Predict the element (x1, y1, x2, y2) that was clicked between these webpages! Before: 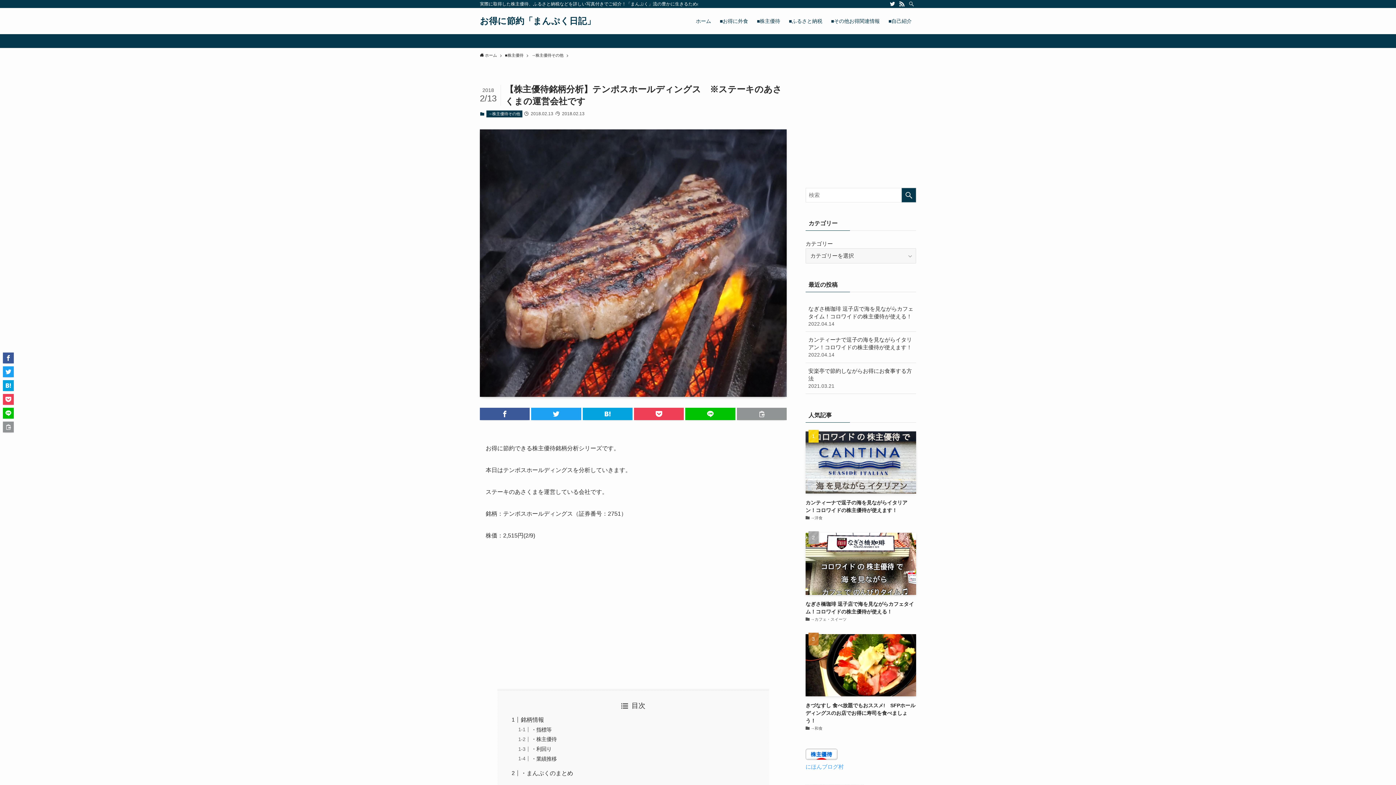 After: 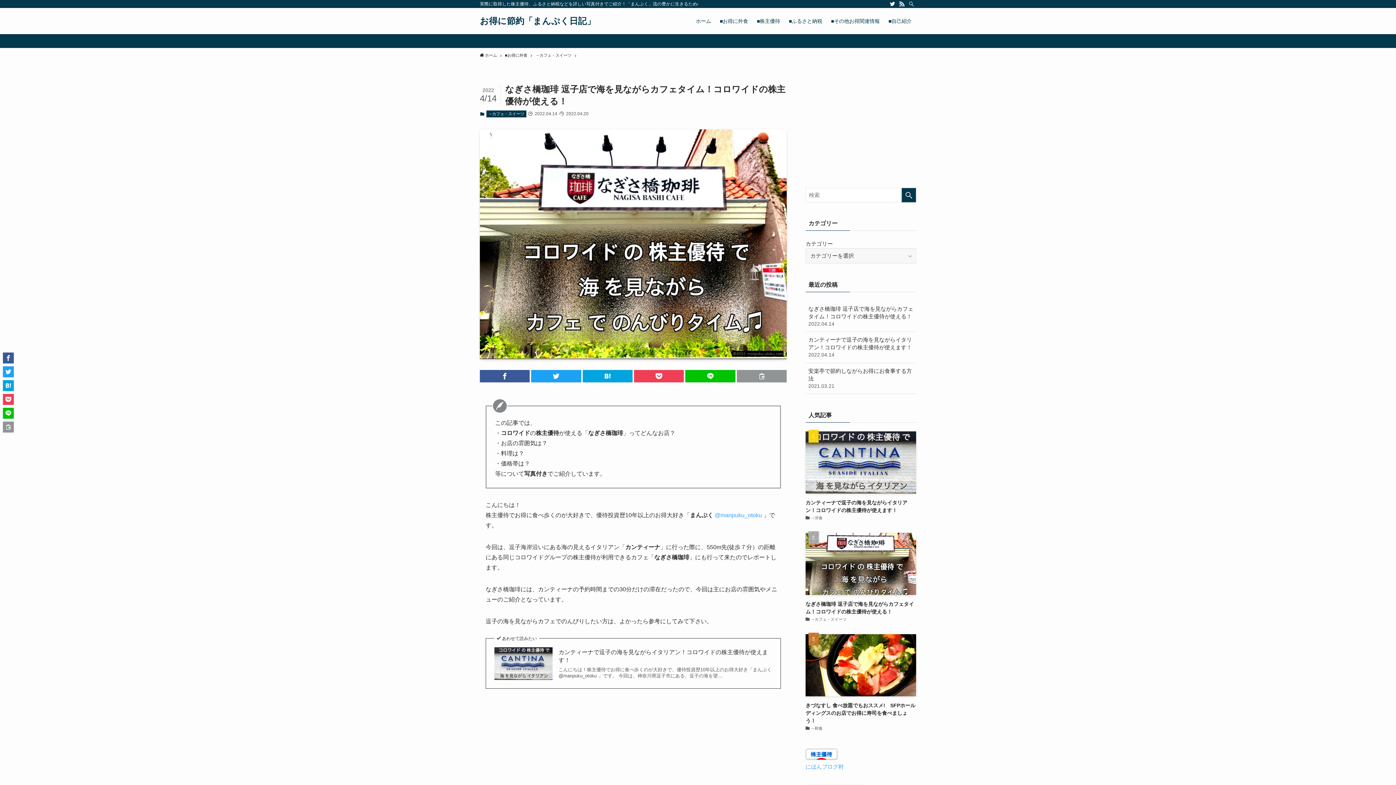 Action: bbox: (805, 300, 916, 331) label: なぎさ橋珈琲 逗子店で海を見ながらカフェタイム！コロワイドの株主優待が使える！
2022.04.14